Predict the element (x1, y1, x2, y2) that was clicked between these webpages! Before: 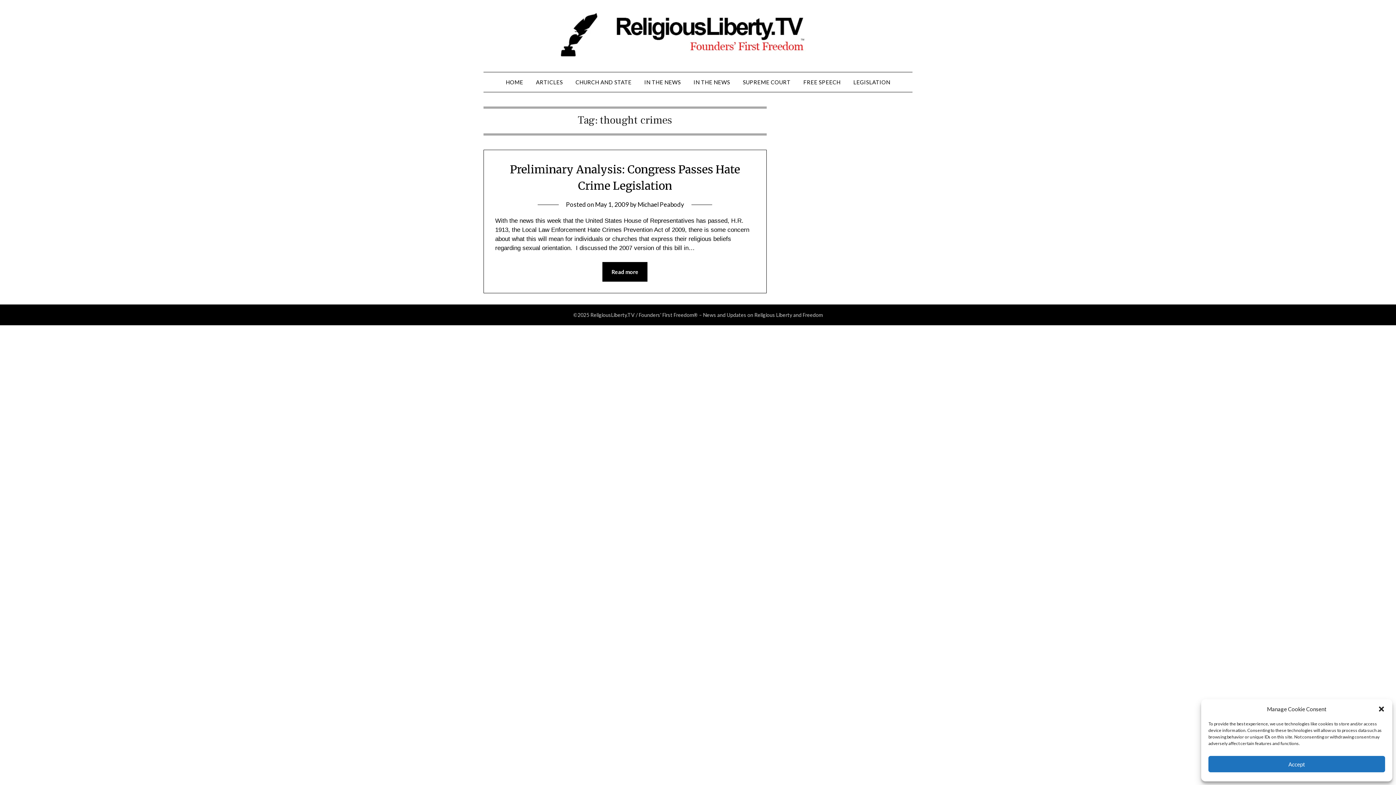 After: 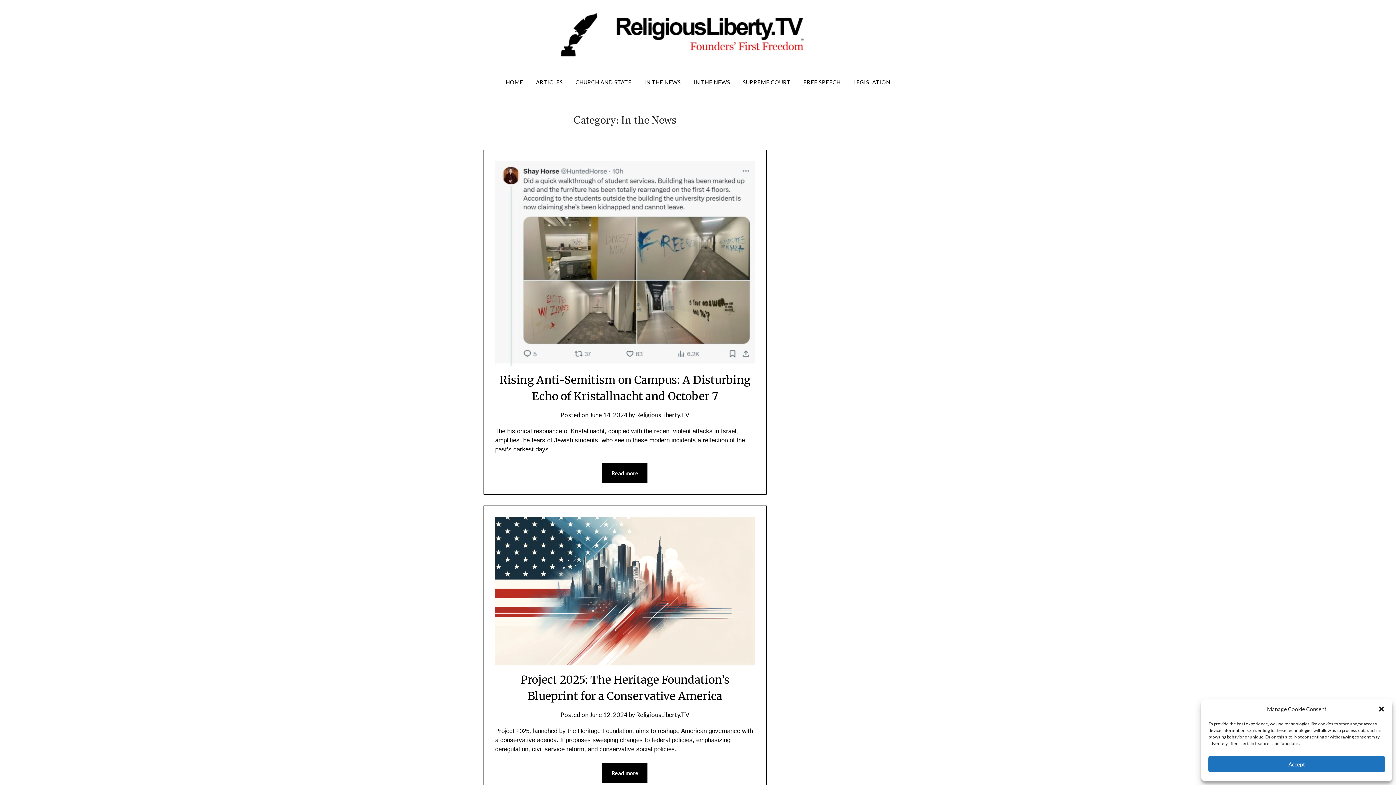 Action: bbox: (687, 72, 736, 92) label: IN THE NEWS